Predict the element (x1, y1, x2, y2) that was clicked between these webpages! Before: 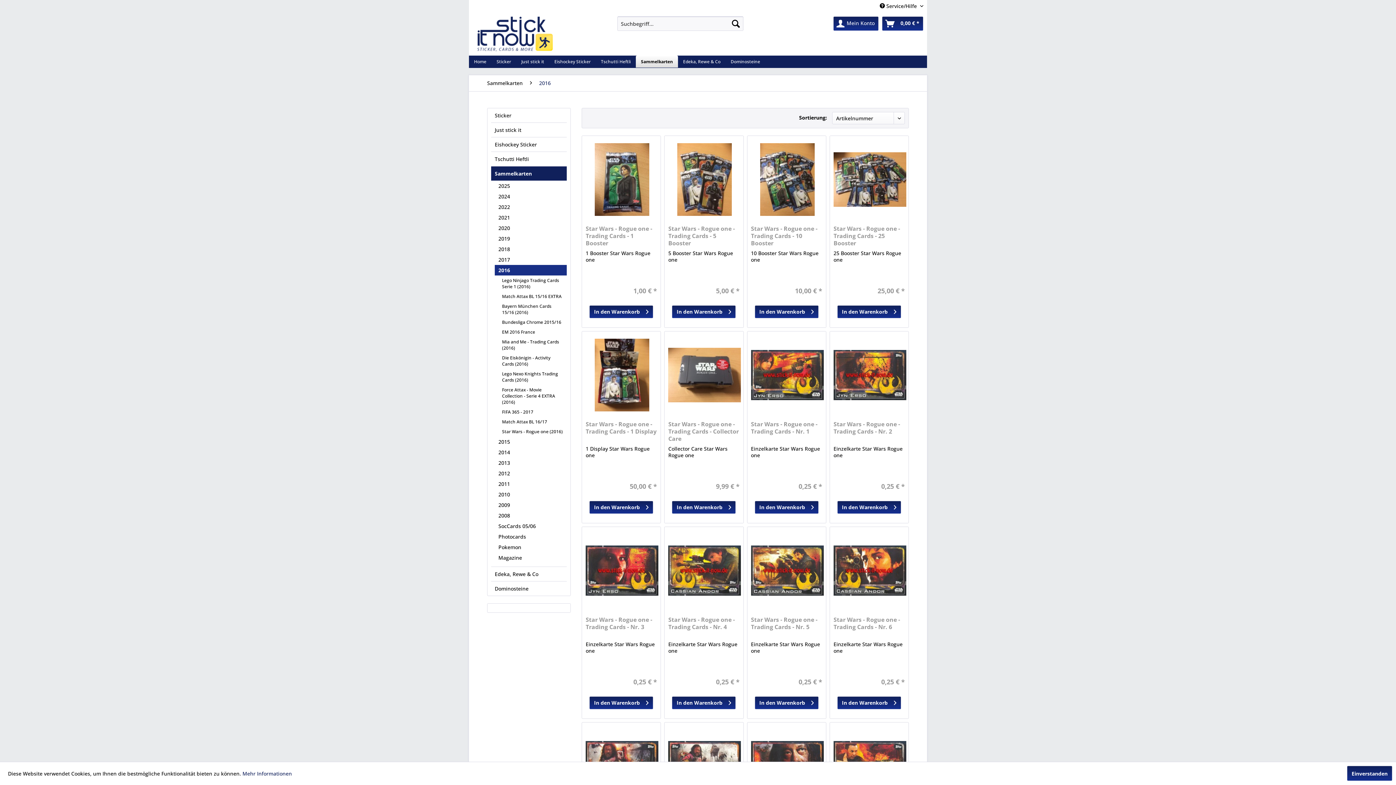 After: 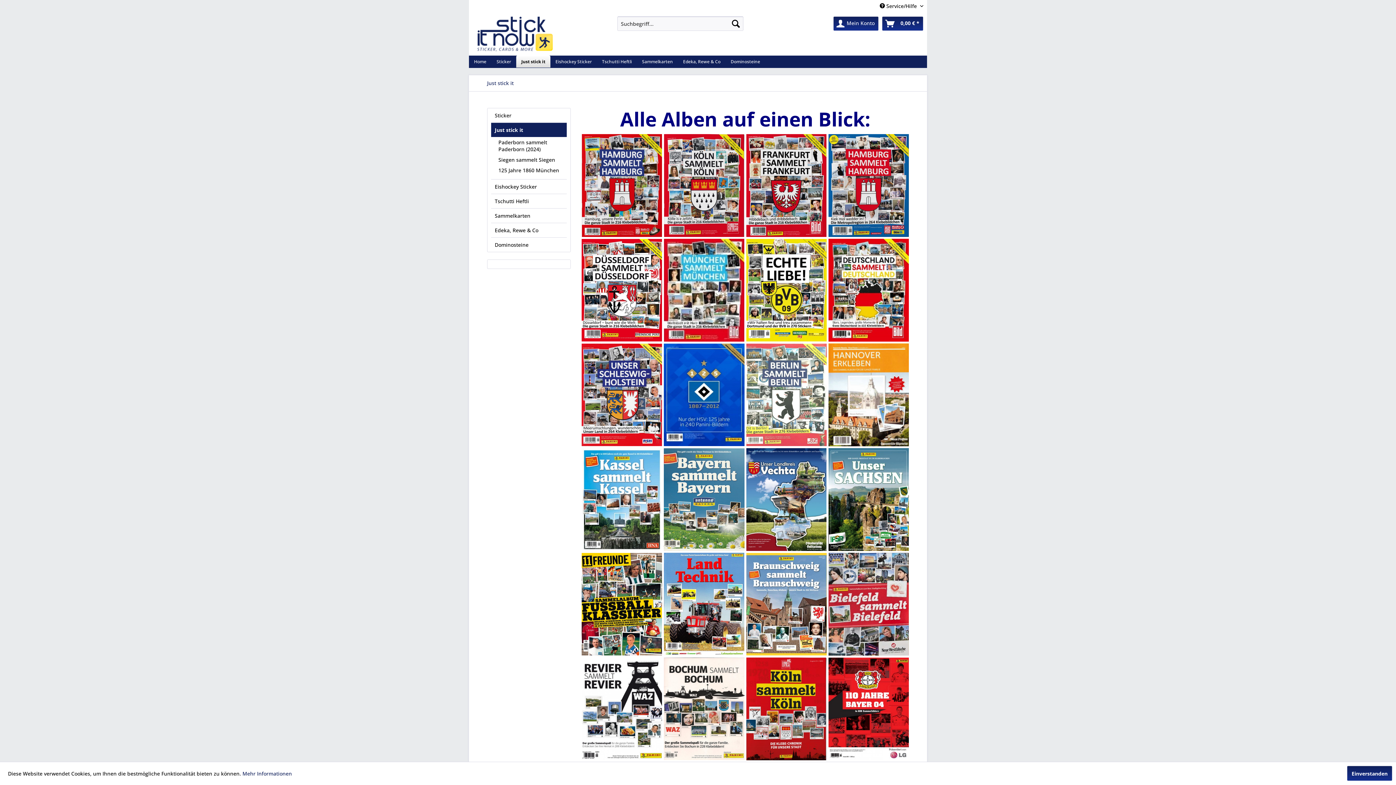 Action: bbox: (491, 122, 566, 137) label: Just stick it